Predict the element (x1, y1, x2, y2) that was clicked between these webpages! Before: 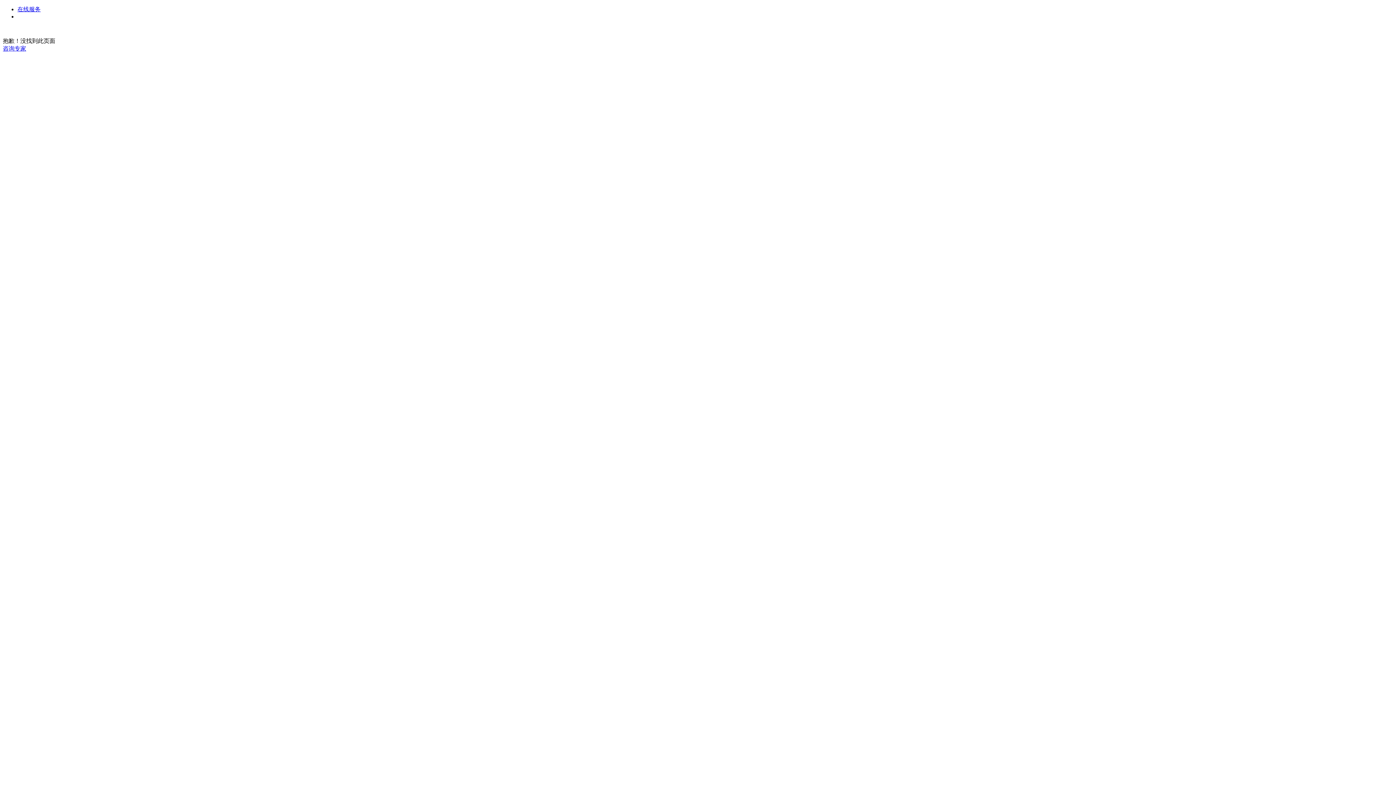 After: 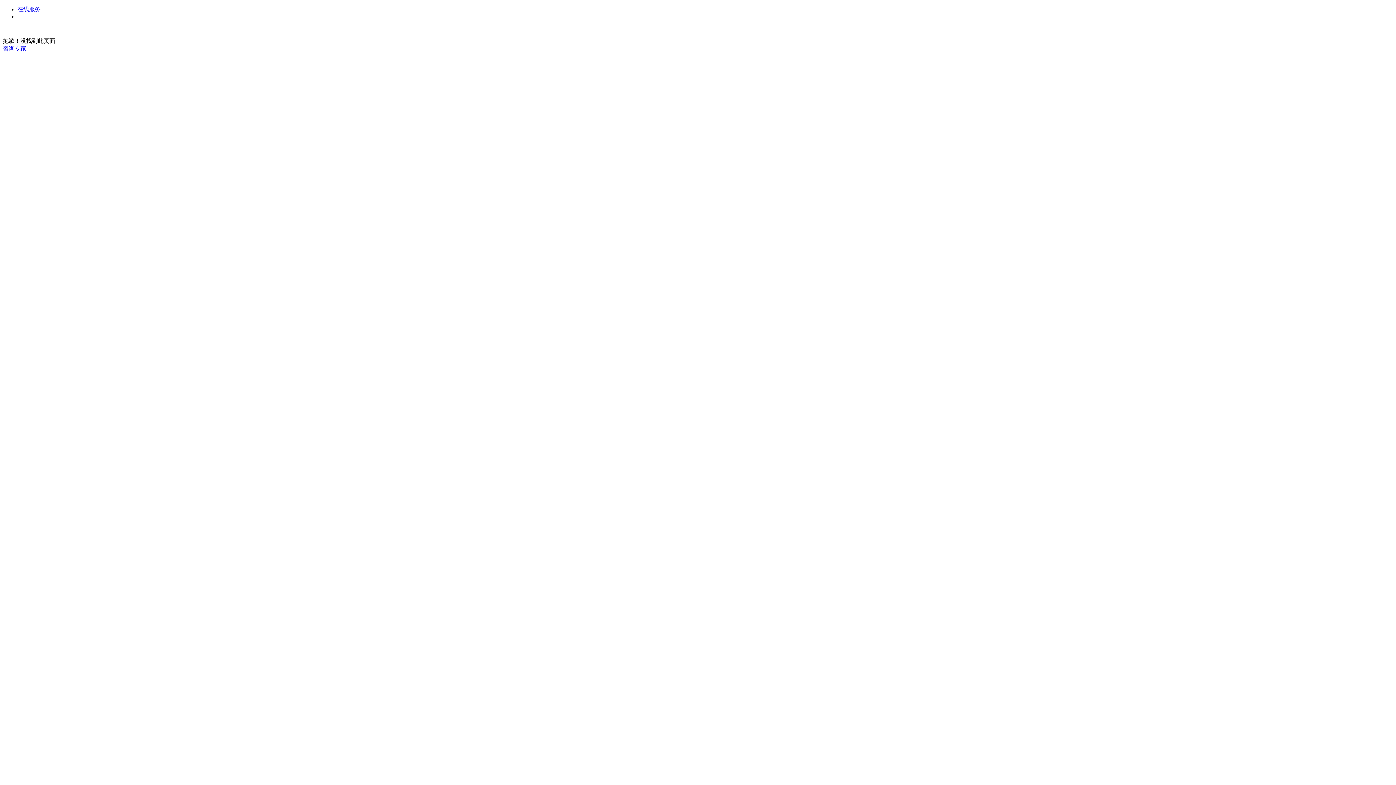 Action: label: 在线服务 bbox: (17, 6, 40, 12)